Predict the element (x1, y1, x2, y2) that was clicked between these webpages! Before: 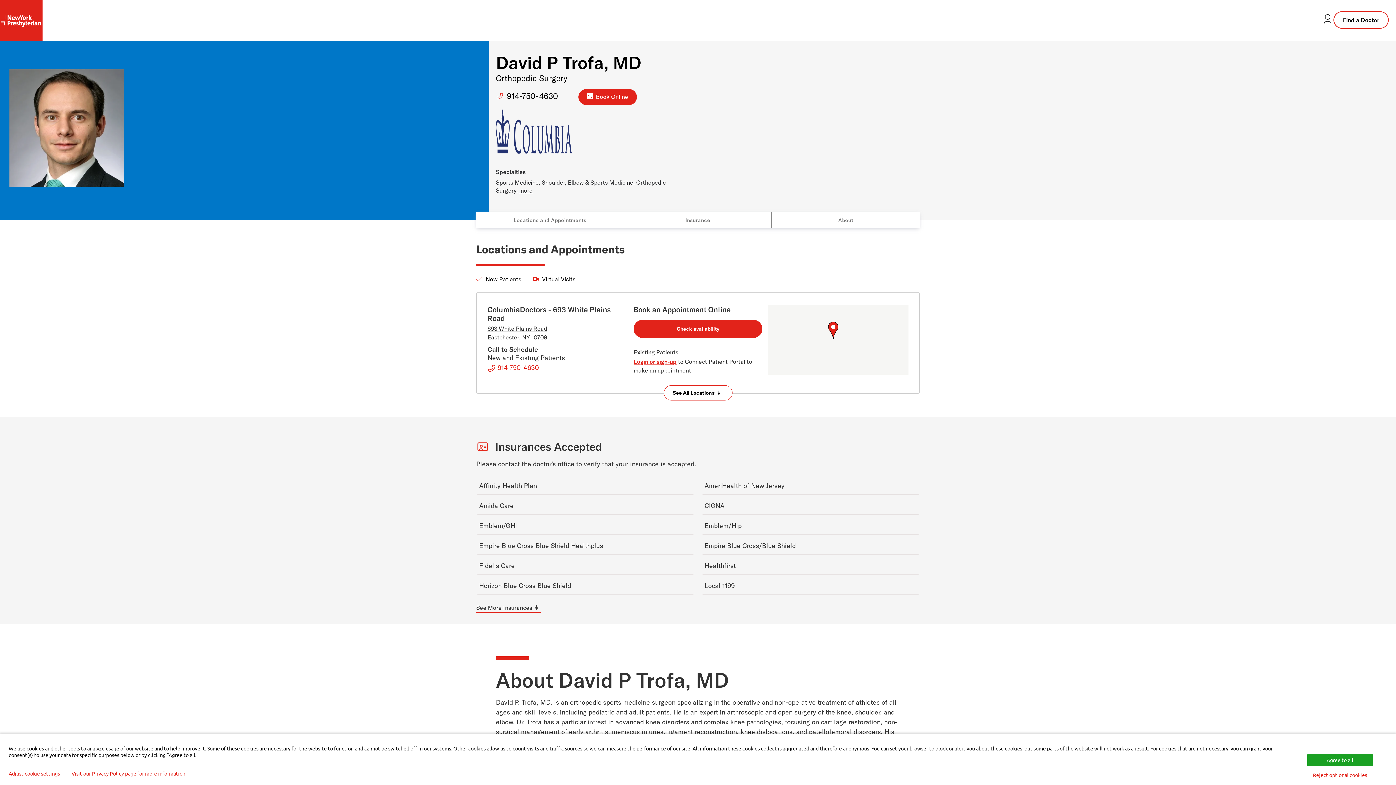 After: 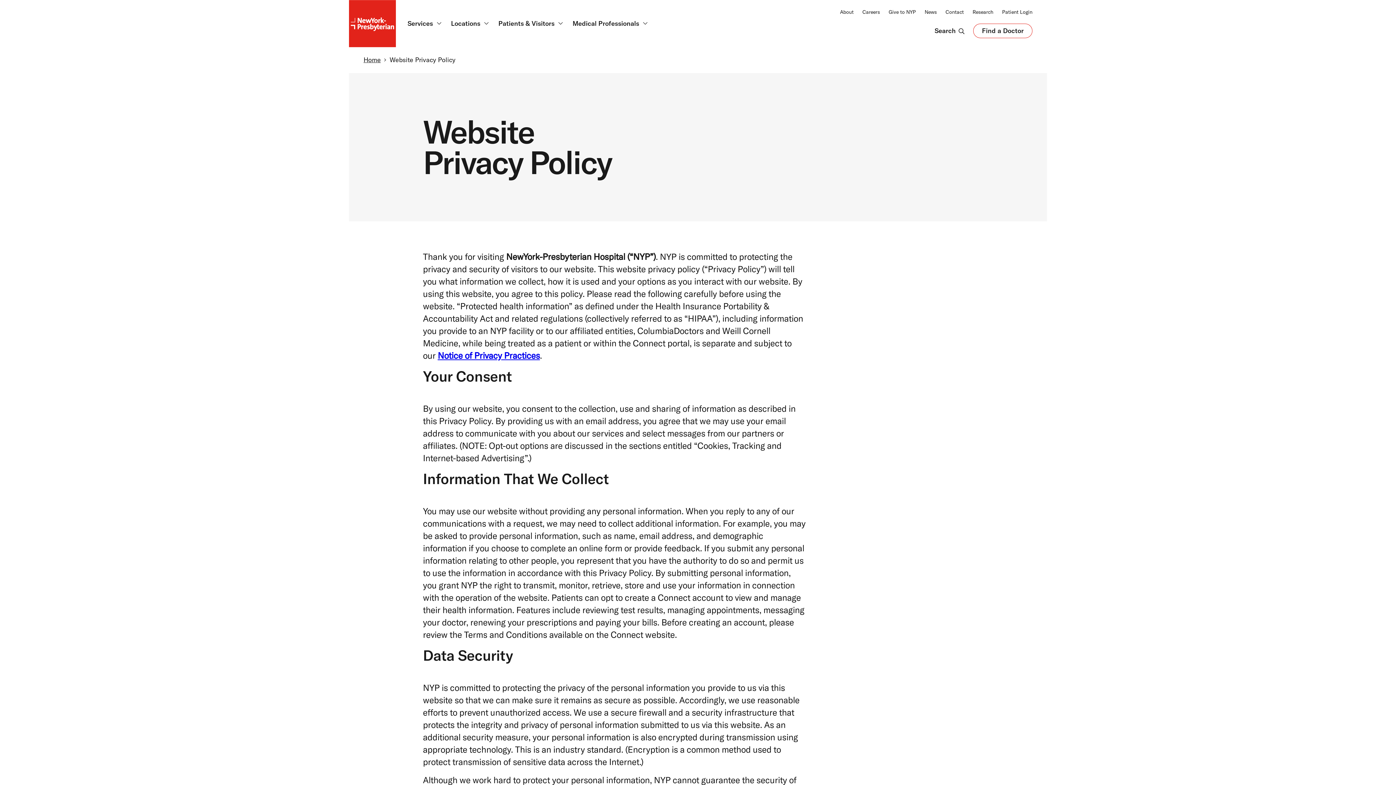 Action: label: Visit our Privacy Policy page for more information. bbox: (71, 770, 186, 776)